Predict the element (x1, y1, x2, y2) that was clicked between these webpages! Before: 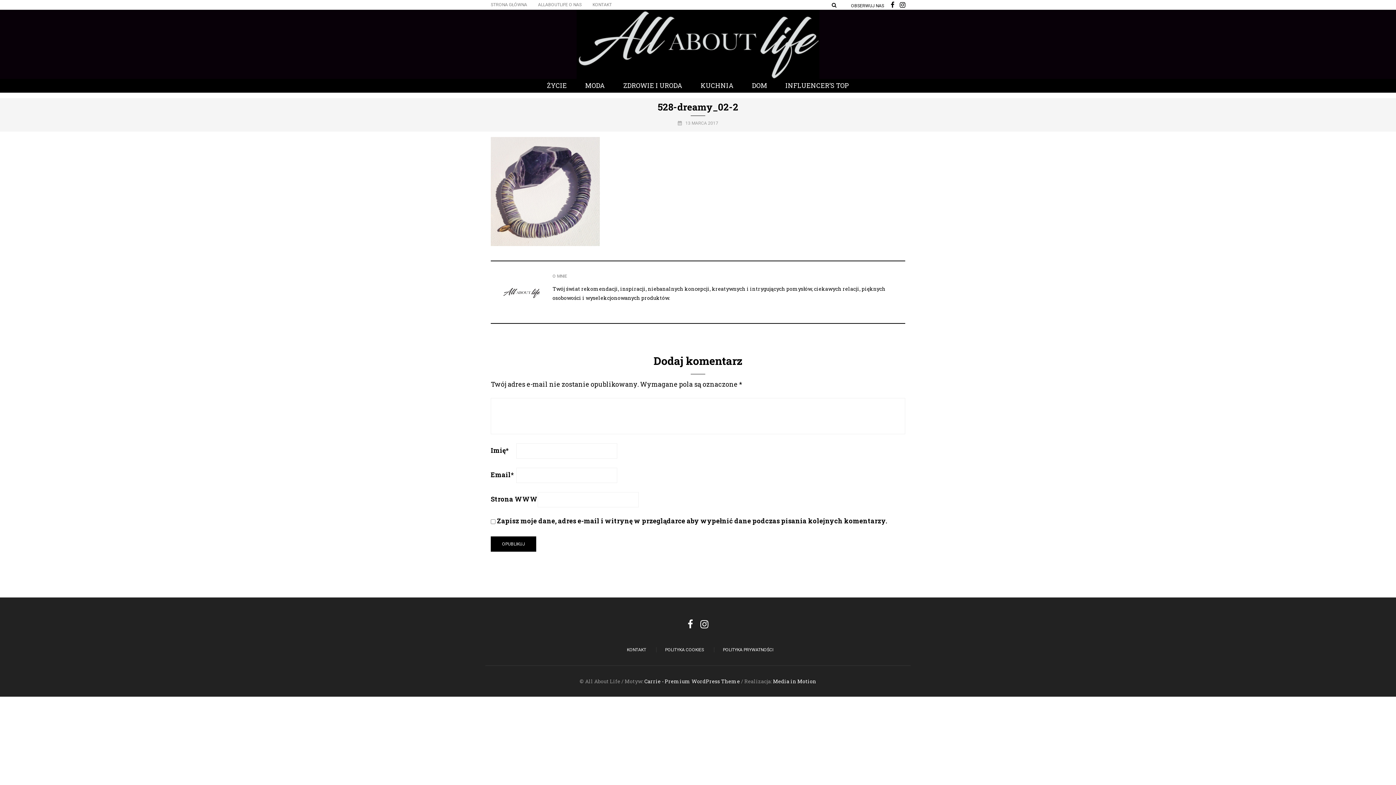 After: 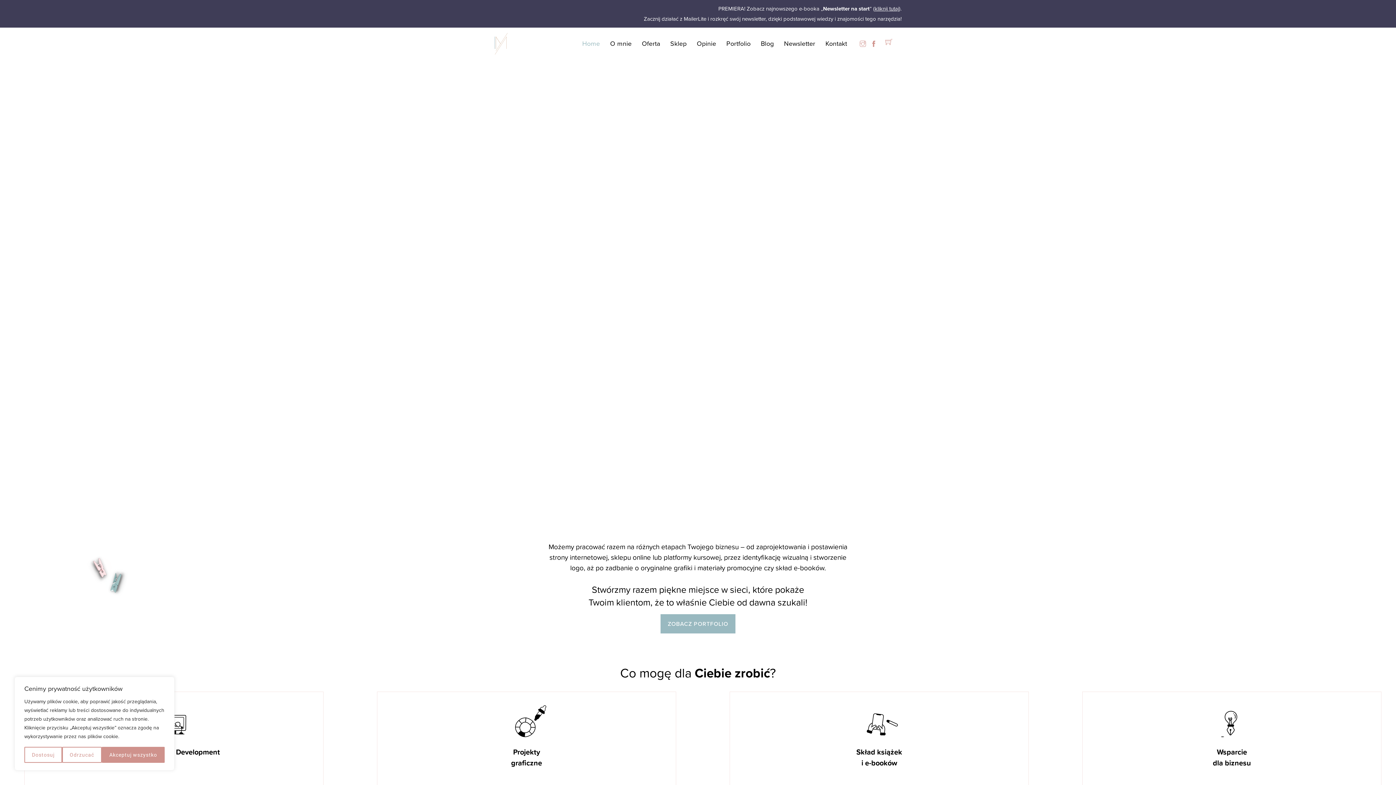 Action: label: Media in Motion bbox: (773, 678, 816, 685)